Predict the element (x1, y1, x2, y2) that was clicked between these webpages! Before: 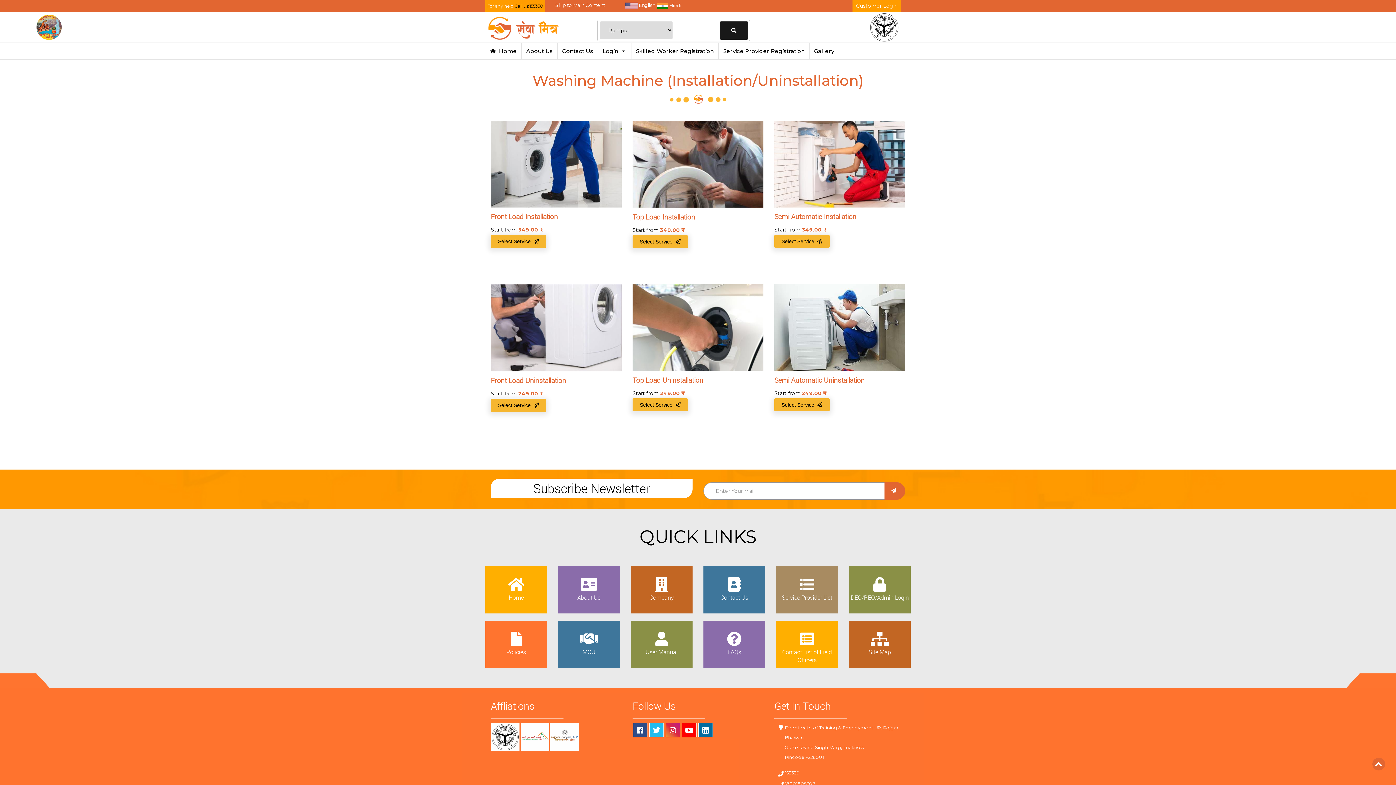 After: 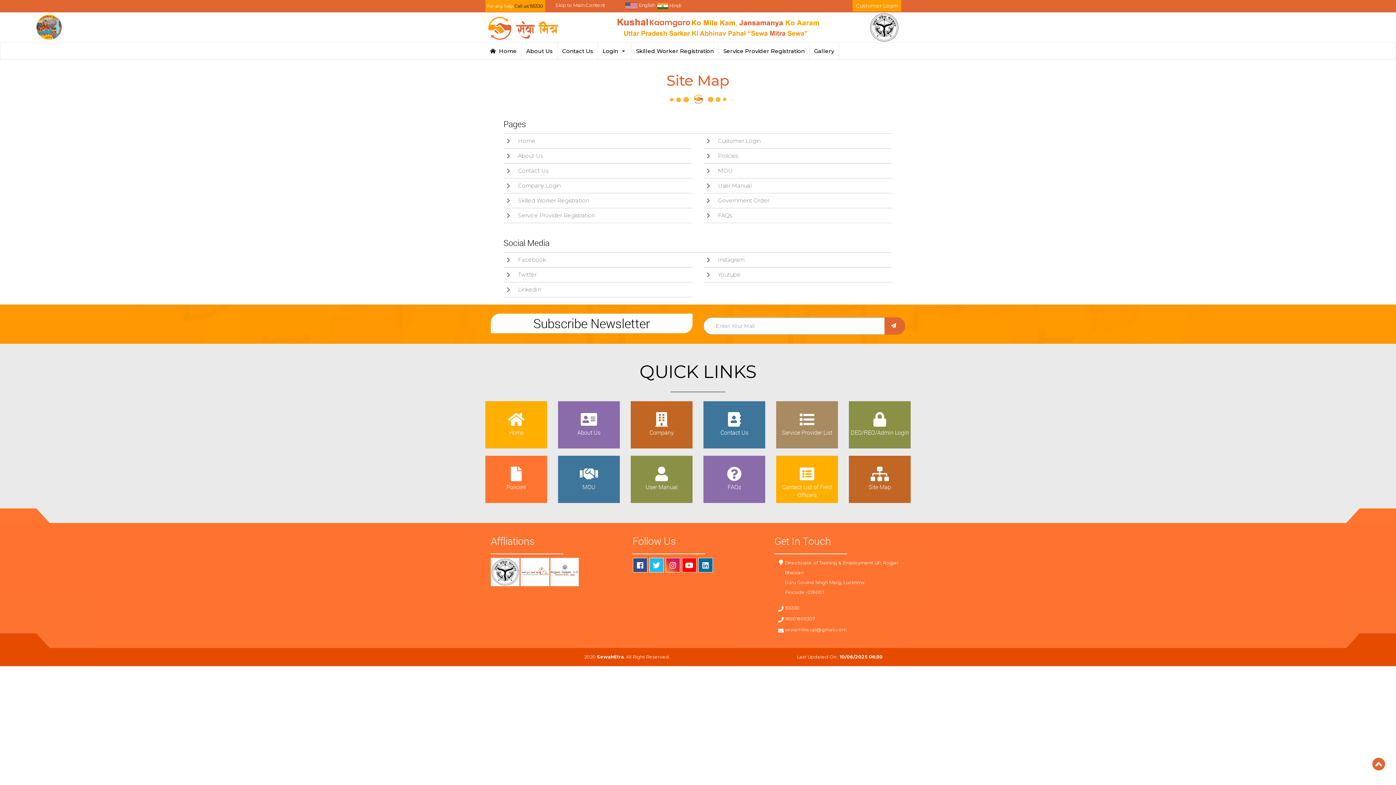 Action: bbox: (868, 648, 891, 656) label: Site Map